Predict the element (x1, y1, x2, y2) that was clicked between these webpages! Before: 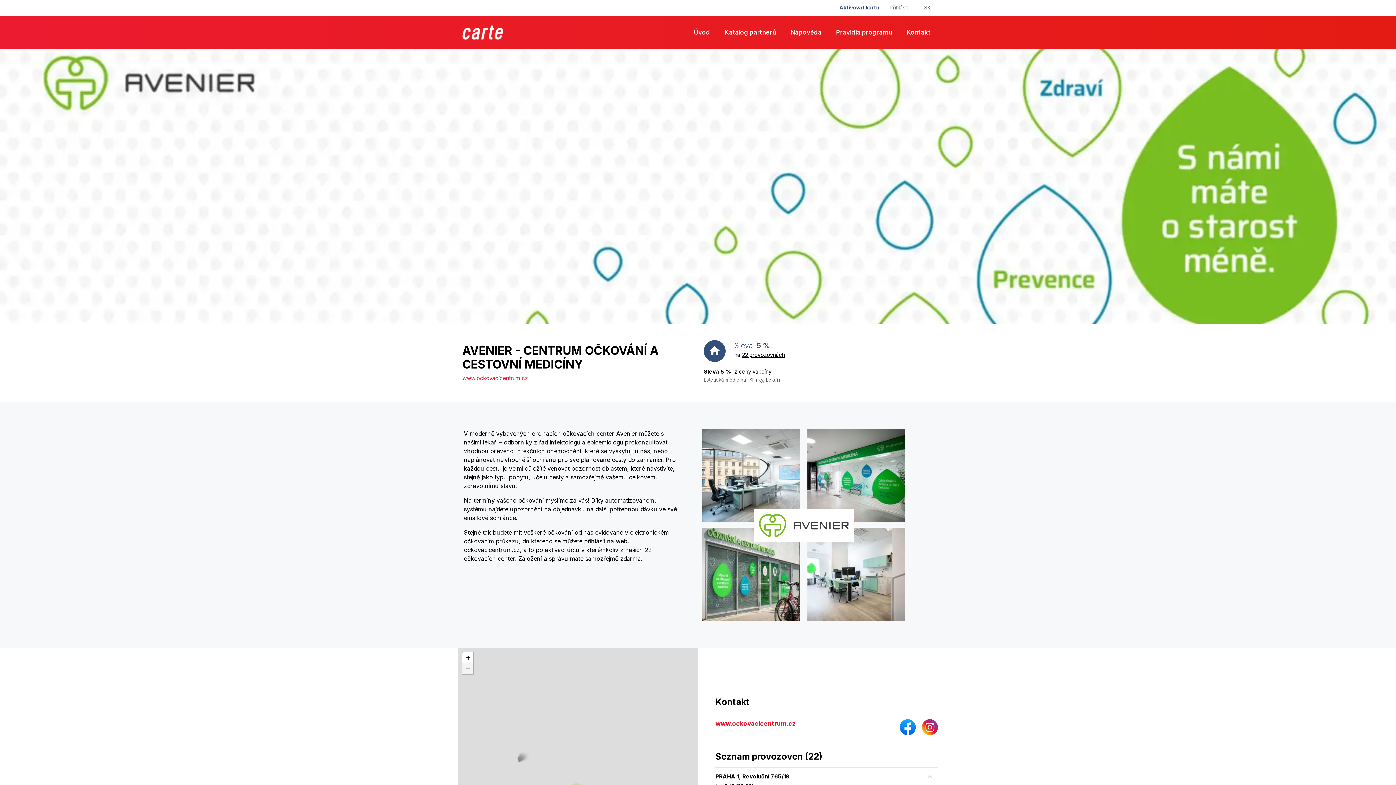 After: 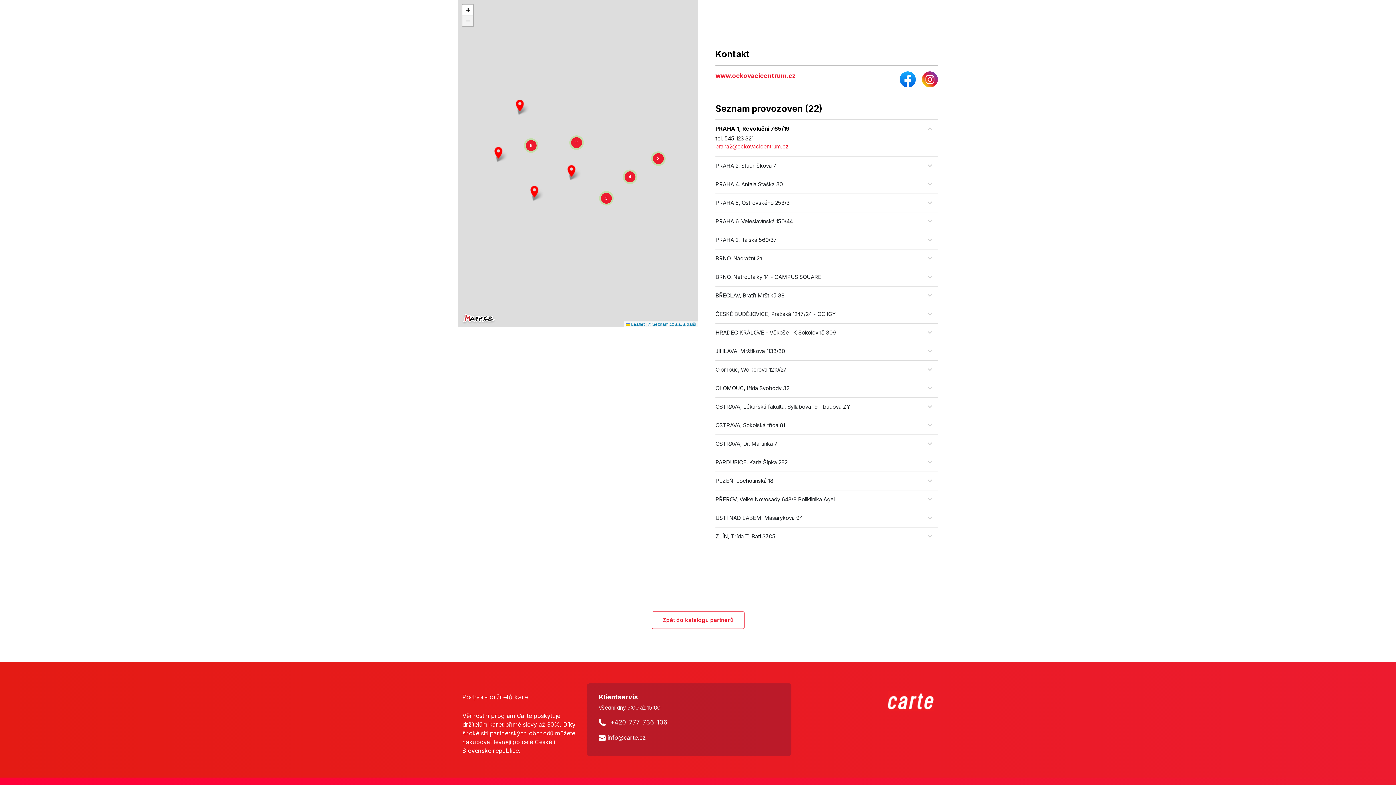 Action: bbox: (740, 351, 939, 359) label: 22 provozovnách